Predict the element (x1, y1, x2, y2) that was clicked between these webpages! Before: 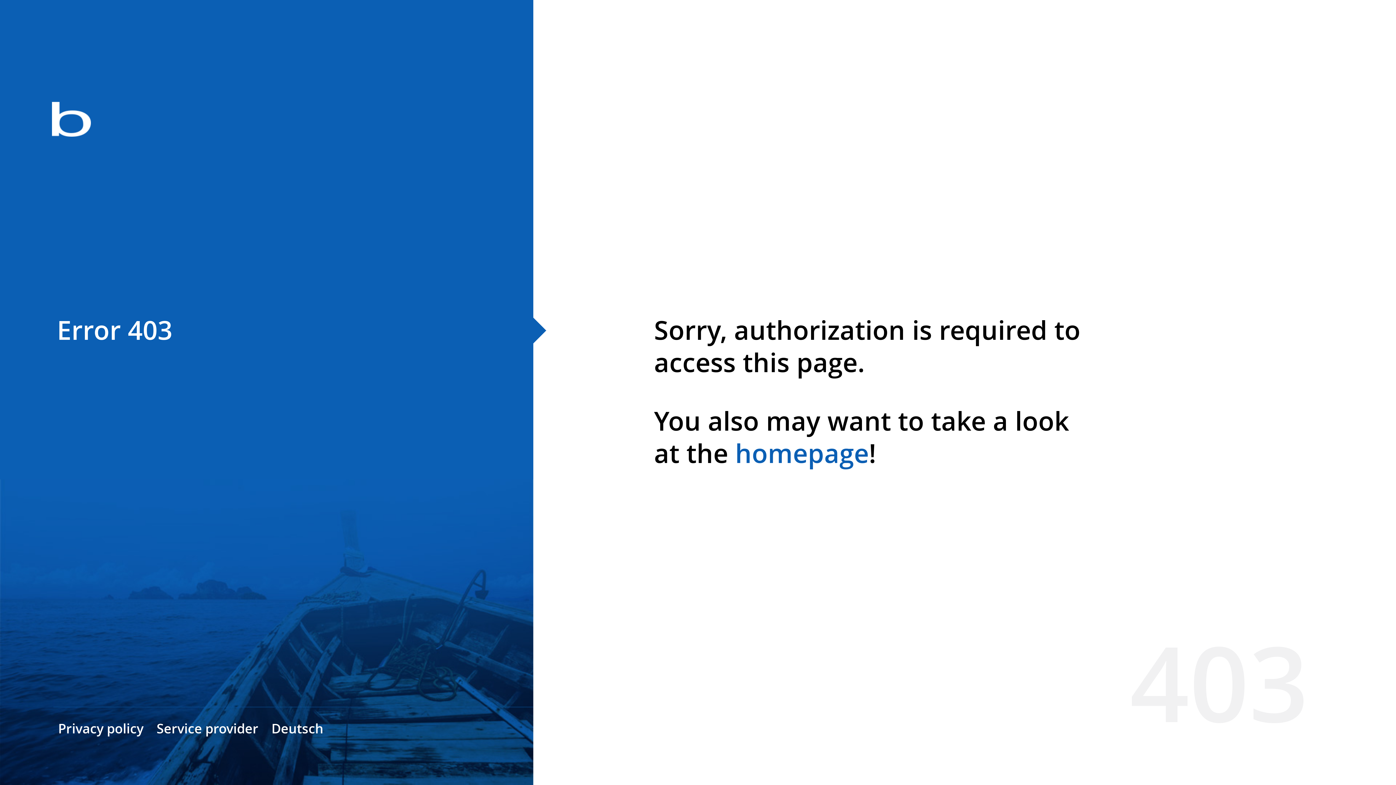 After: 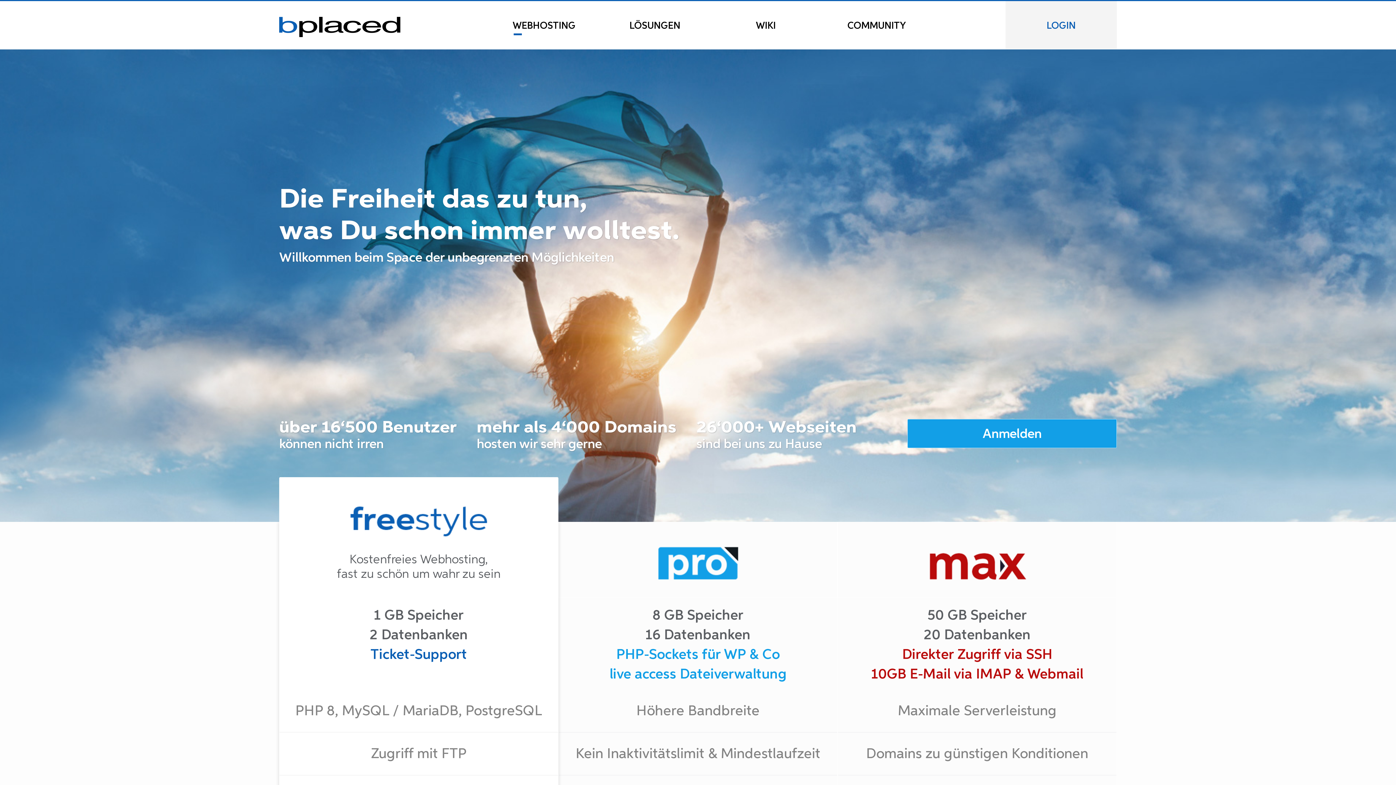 Action: bbox: (0, 78, 533, 163)